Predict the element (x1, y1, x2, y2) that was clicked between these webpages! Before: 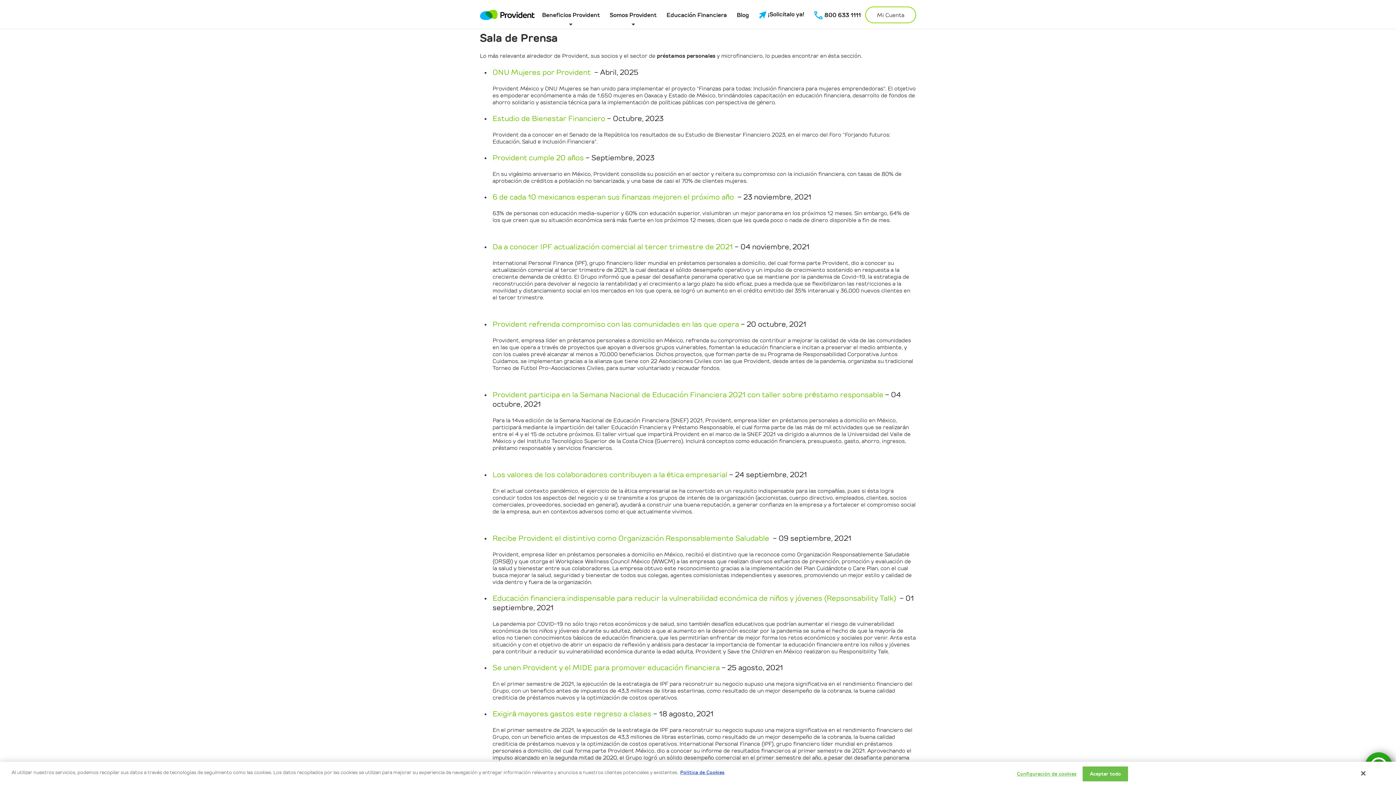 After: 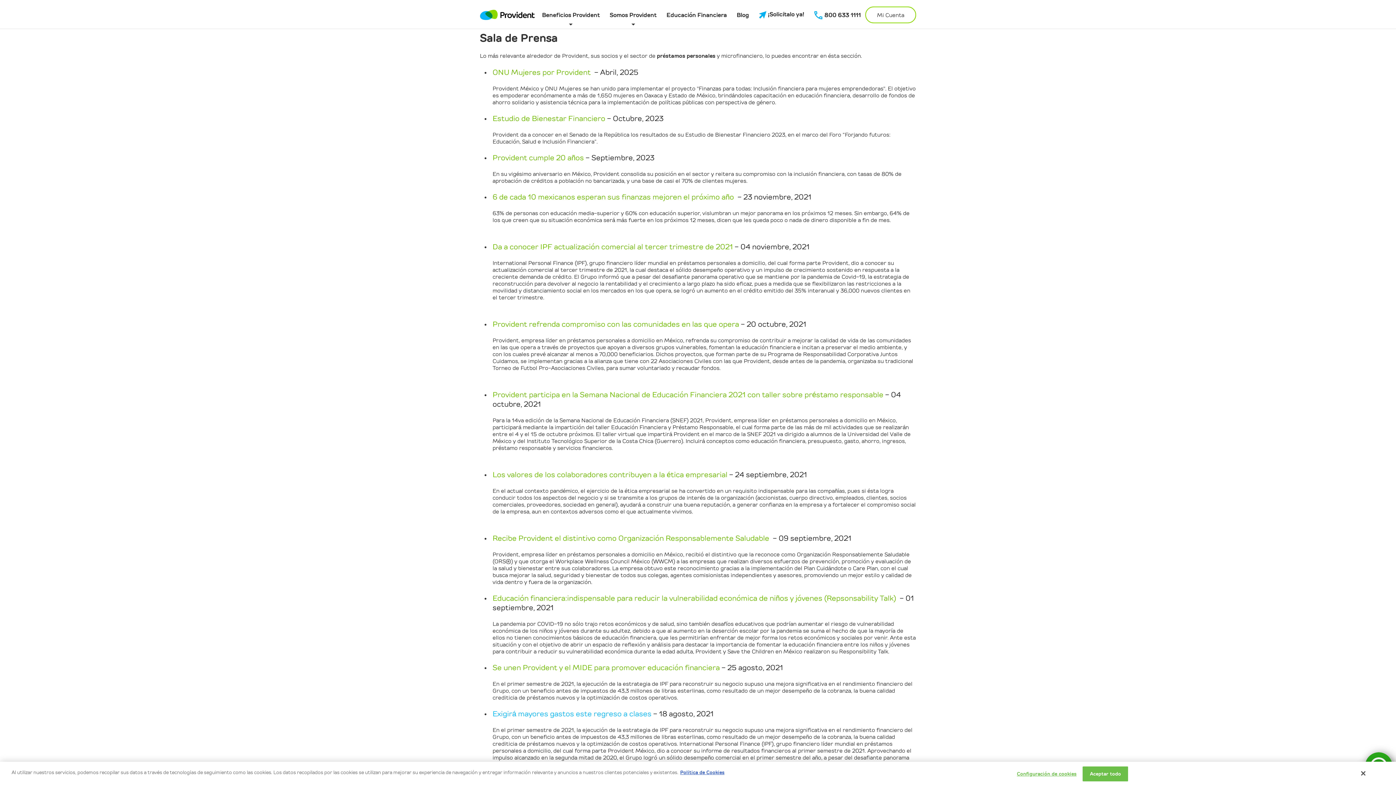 Action: bbox: (492, 709, 651, 718) label: Exigirá mayores gastos este regreso a clases